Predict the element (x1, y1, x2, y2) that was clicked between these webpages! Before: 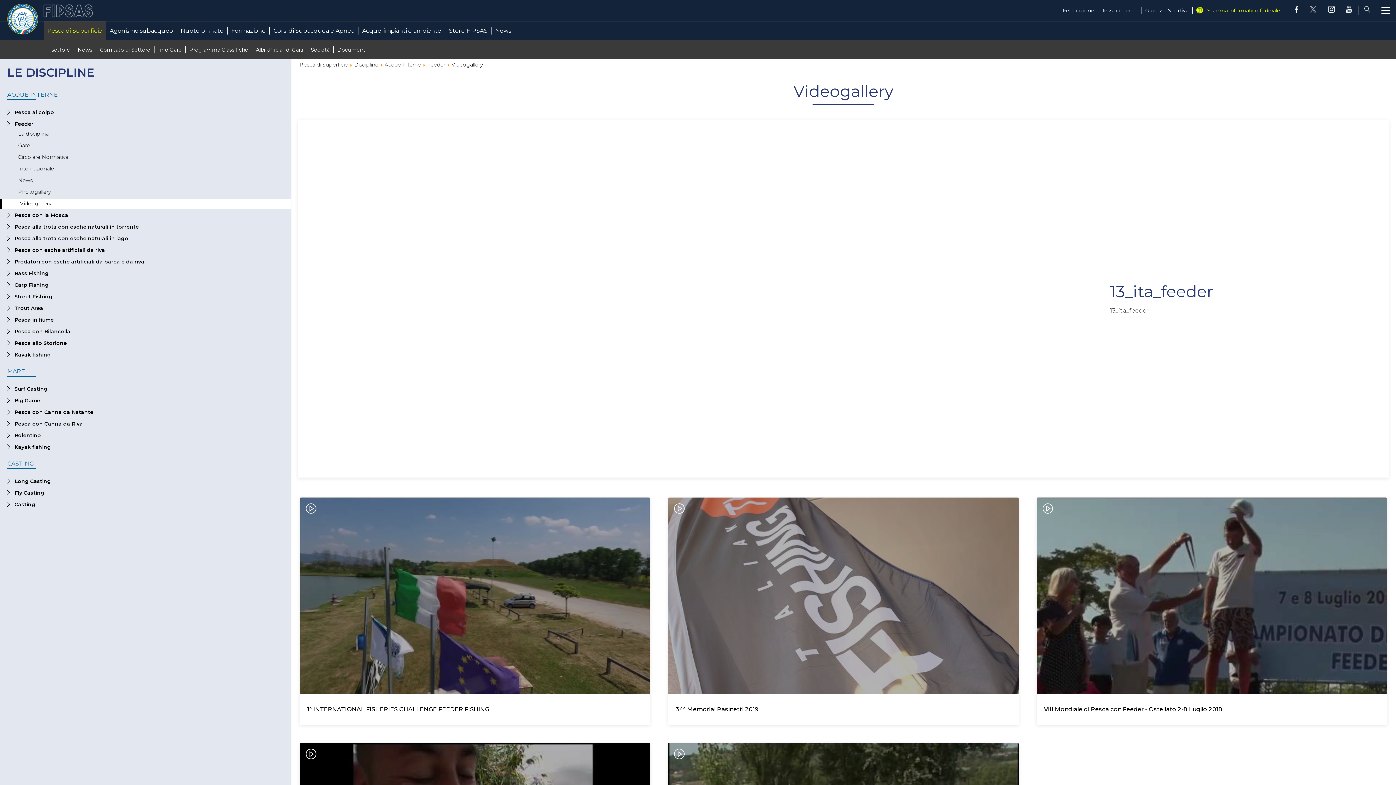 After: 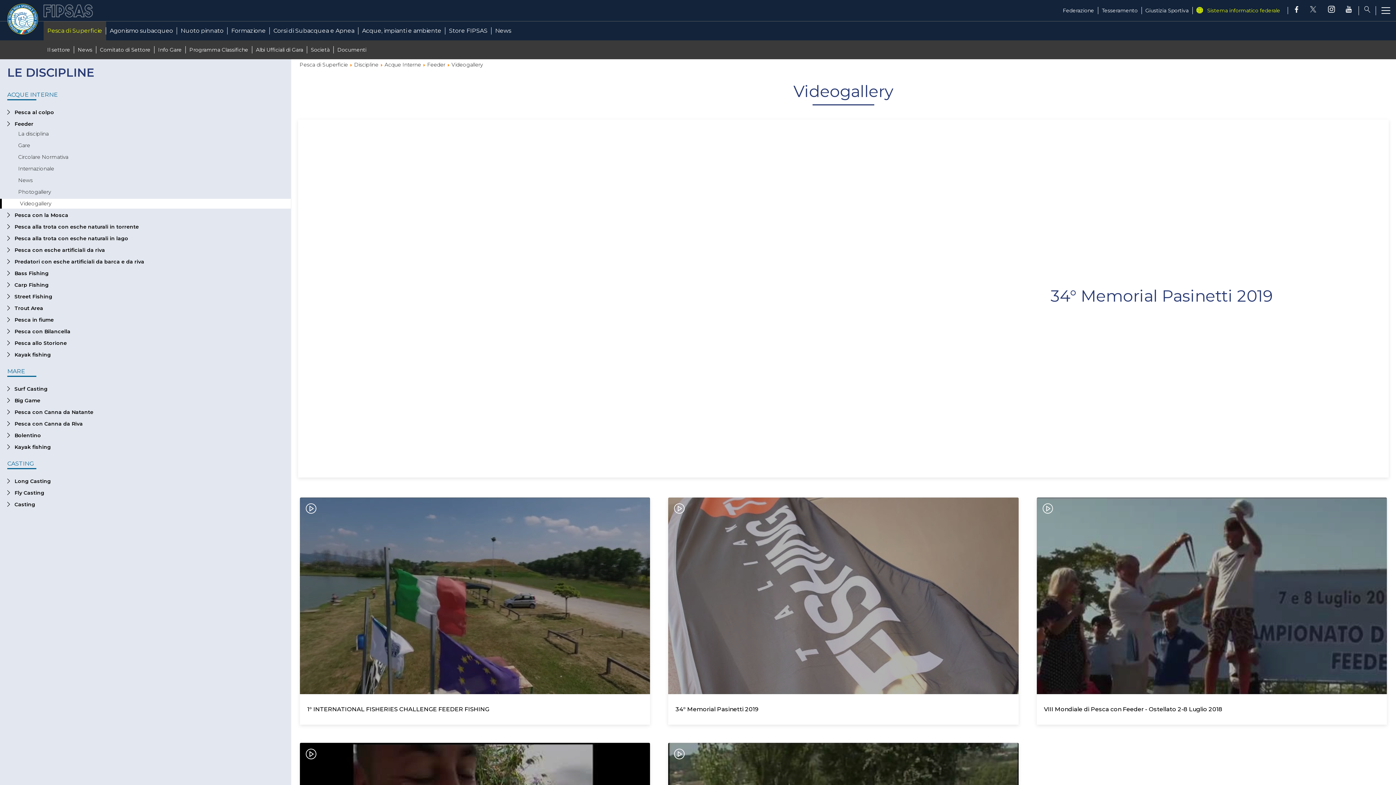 Action: label: 34° Memorial Pasinetti 2019 bbox: (668, 694, 1018, 725)